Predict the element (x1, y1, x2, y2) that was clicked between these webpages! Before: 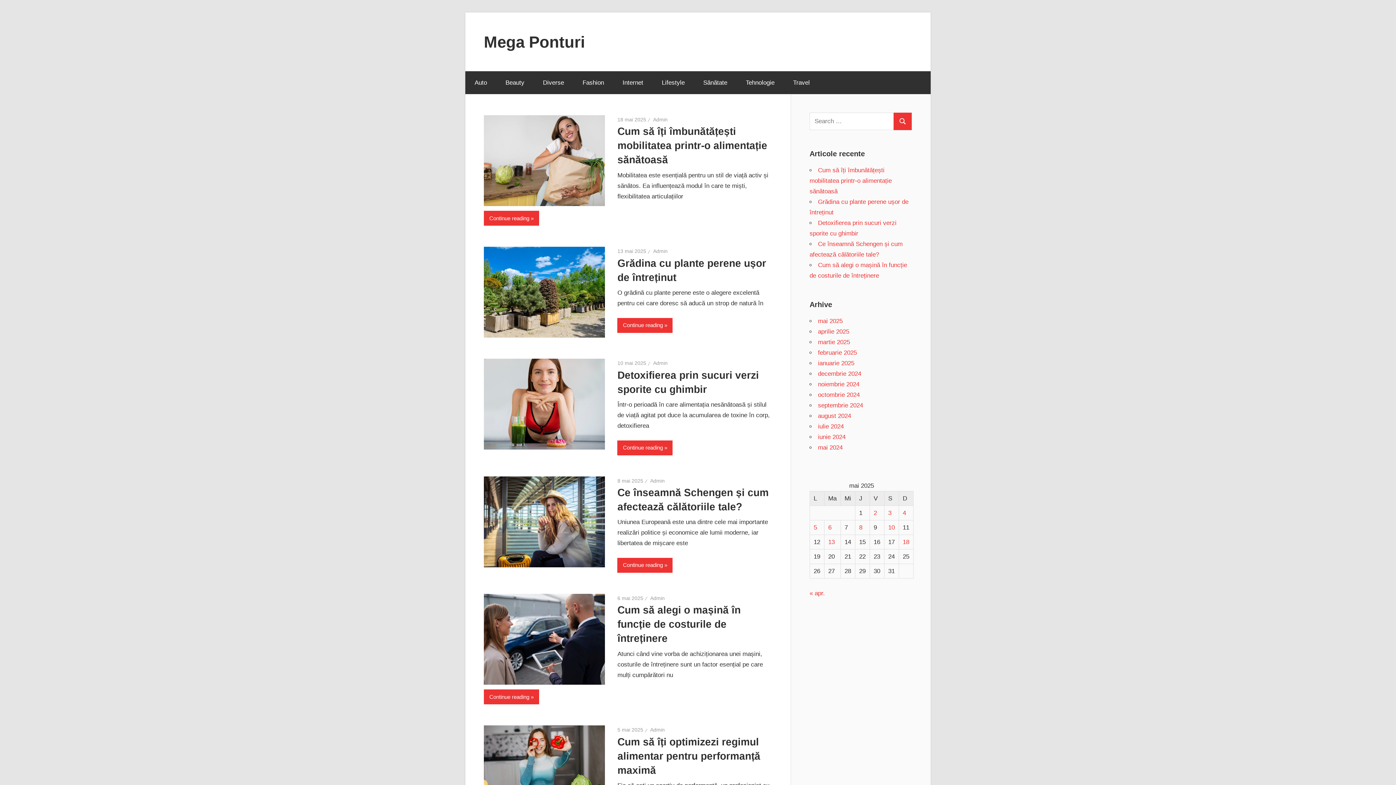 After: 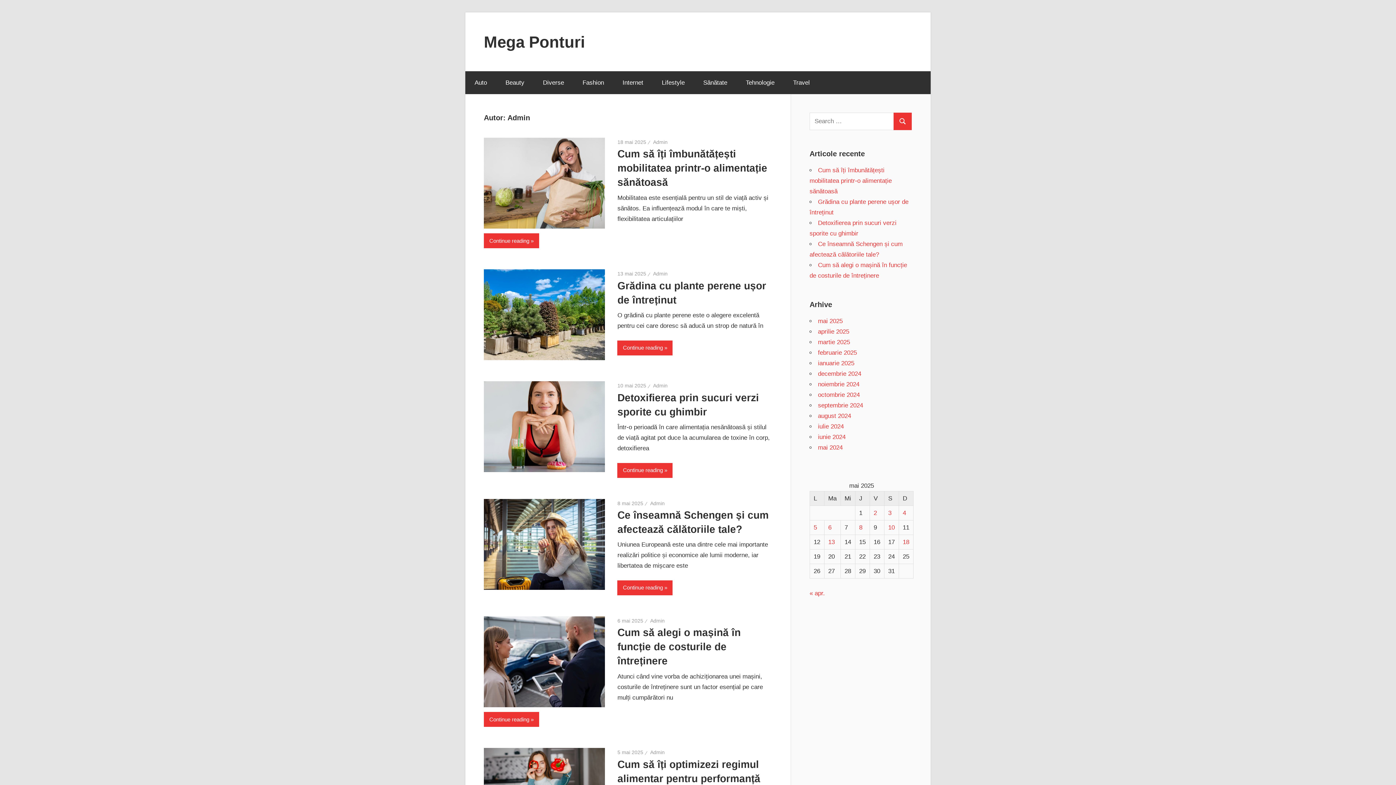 Action: bbox: (653, 116, 667, 122) label: Admin